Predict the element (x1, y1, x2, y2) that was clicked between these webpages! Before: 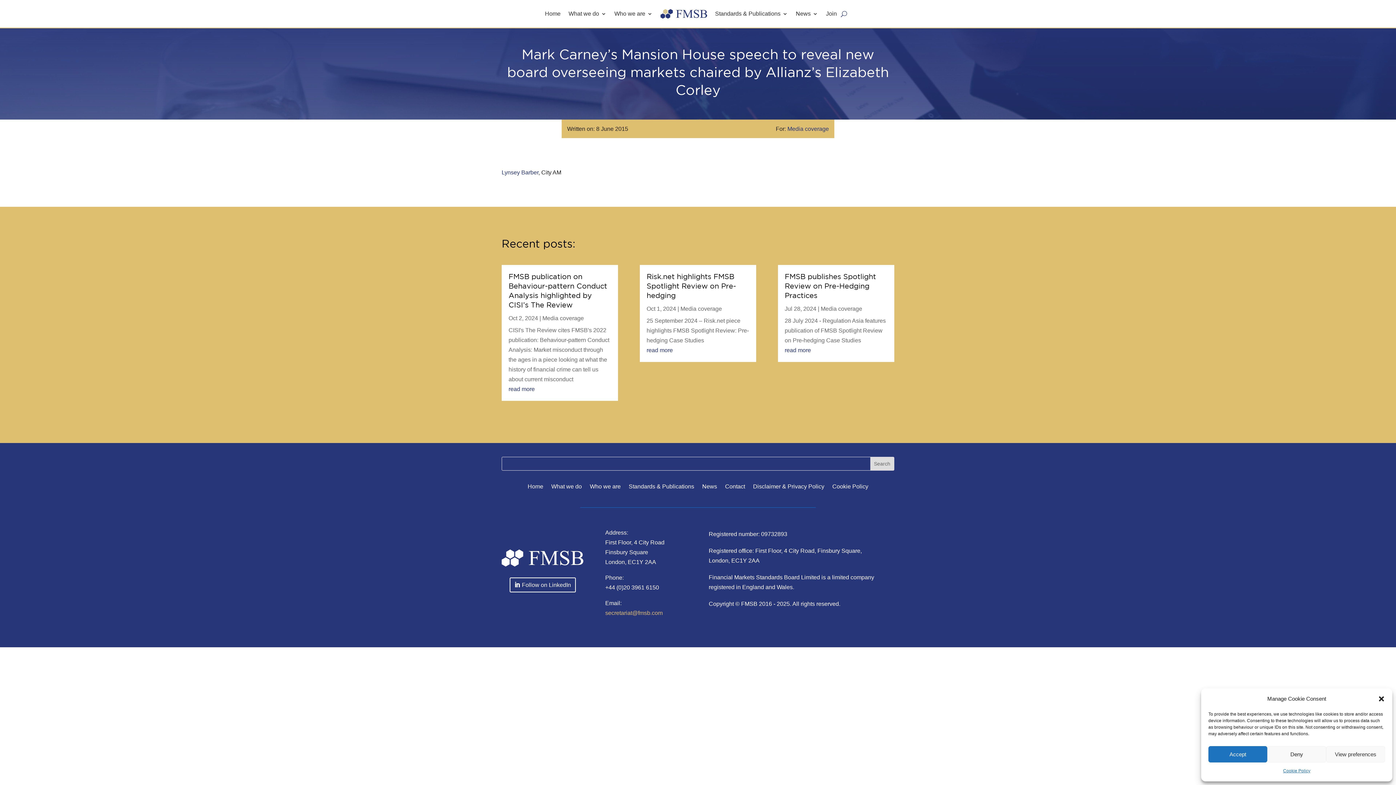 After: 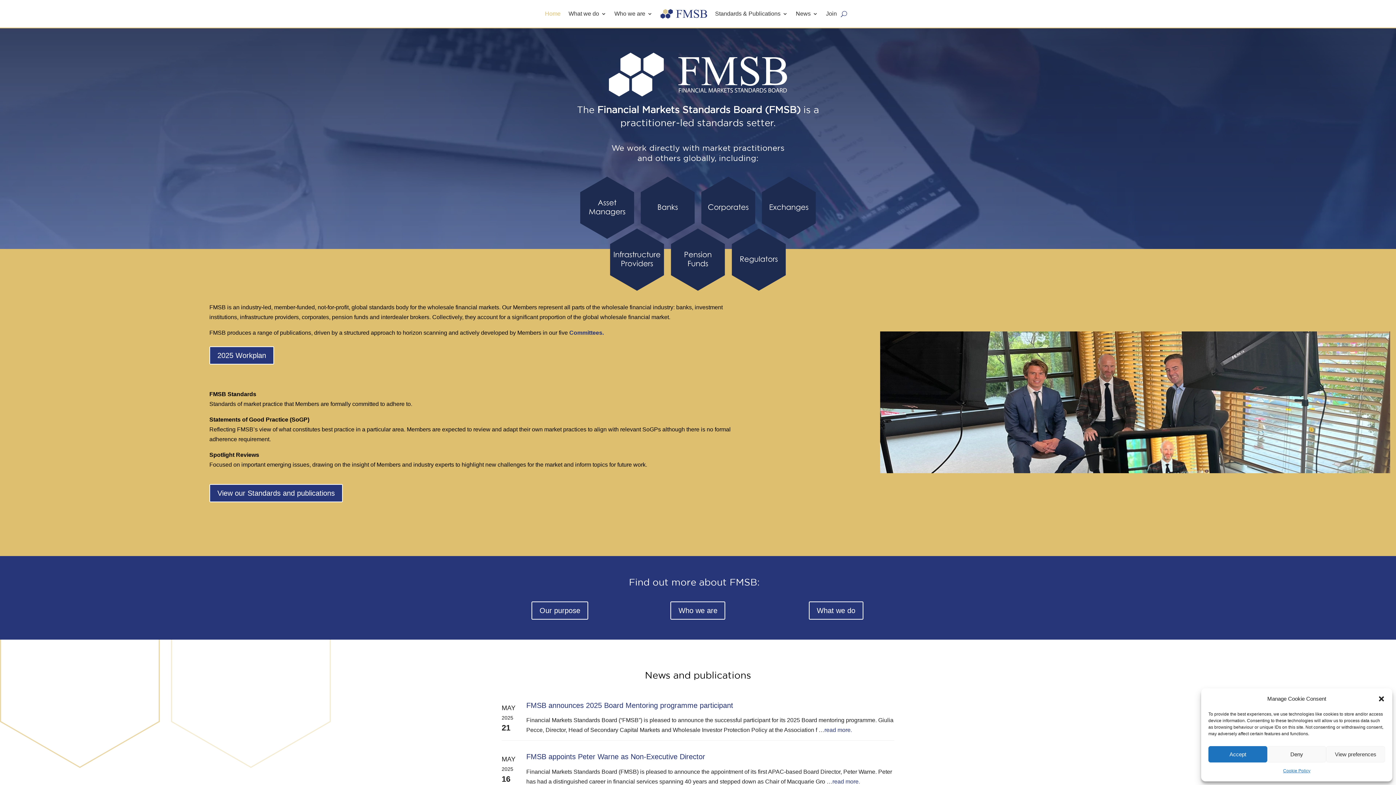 Action: label: Home bbox: (545, 0, 560, 27)